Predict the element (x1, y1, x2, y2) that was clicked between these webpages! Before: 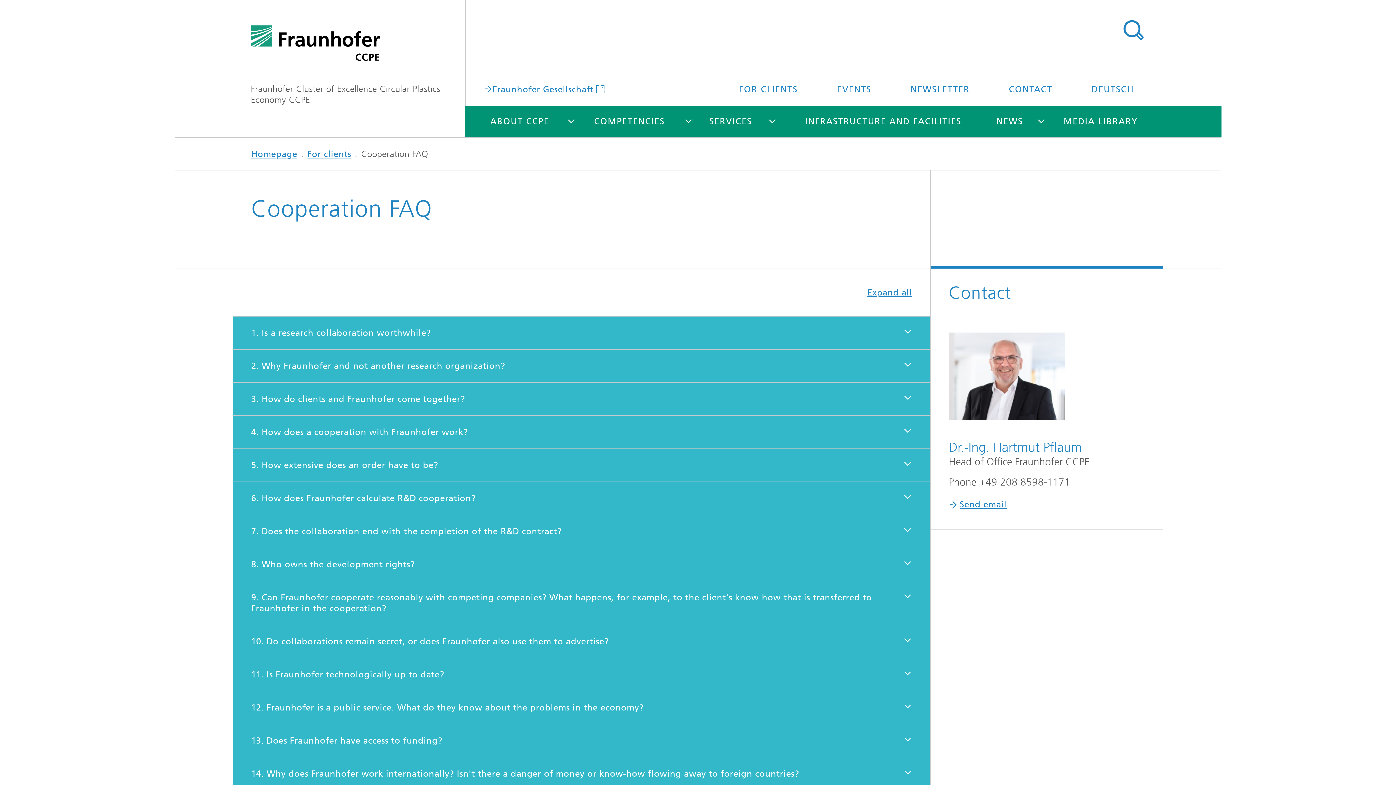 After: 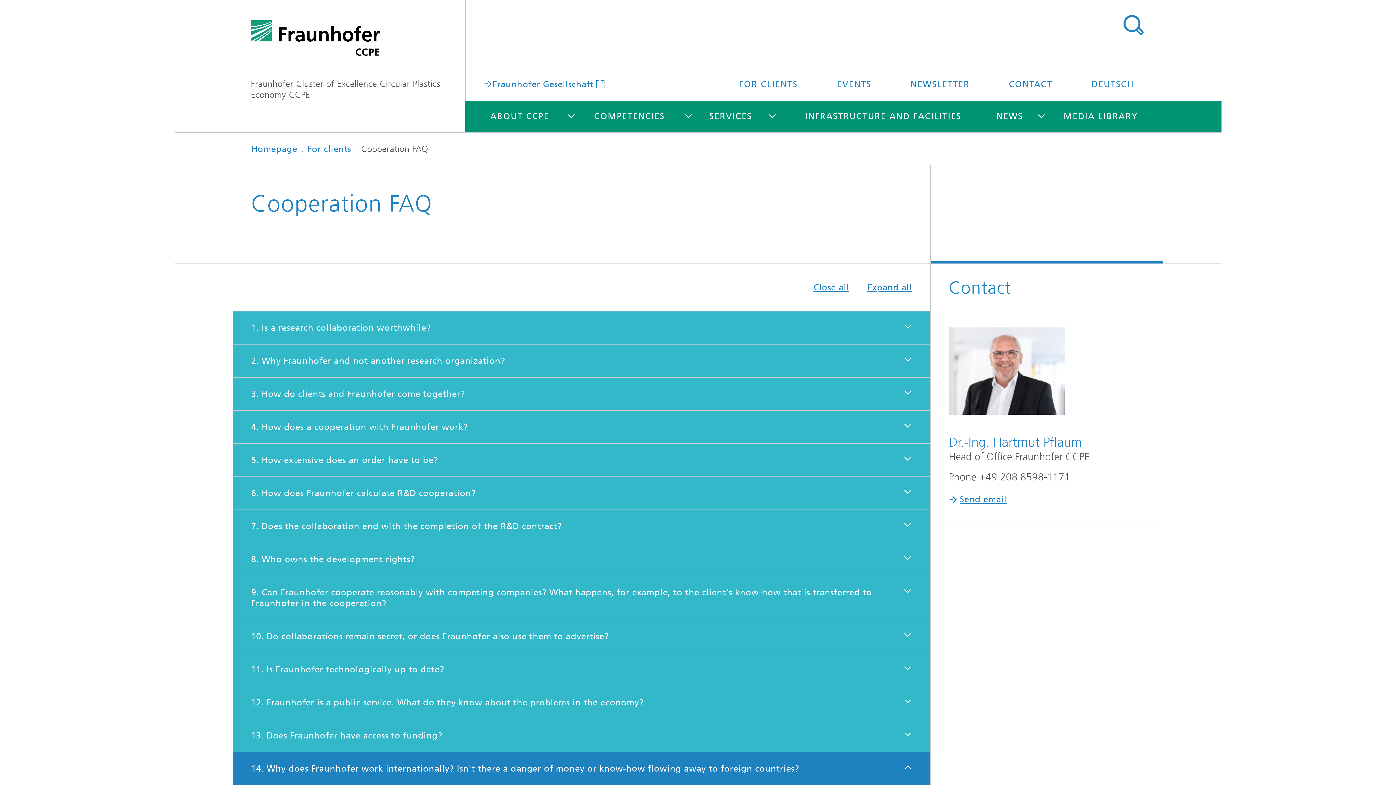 Action: bbox: (883, 757, 930, 790)